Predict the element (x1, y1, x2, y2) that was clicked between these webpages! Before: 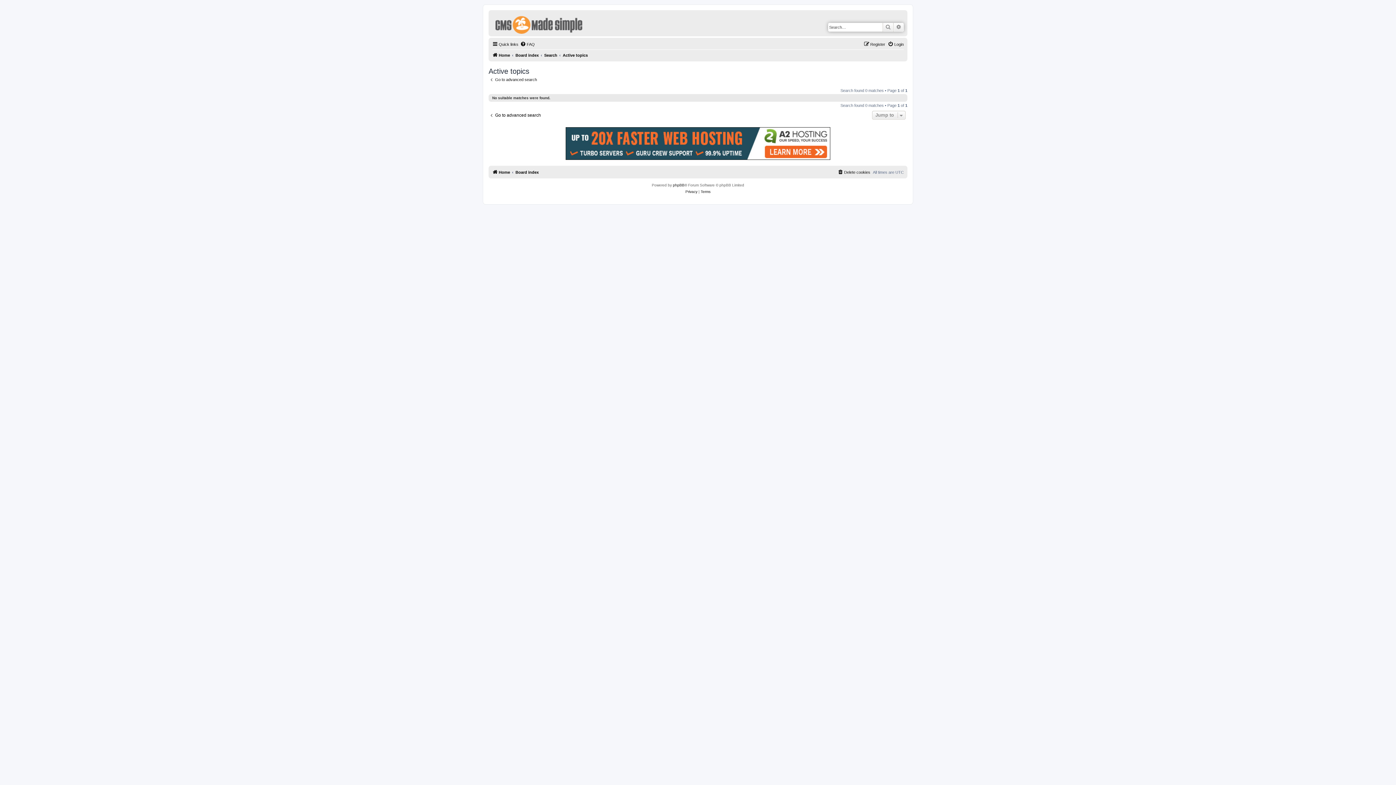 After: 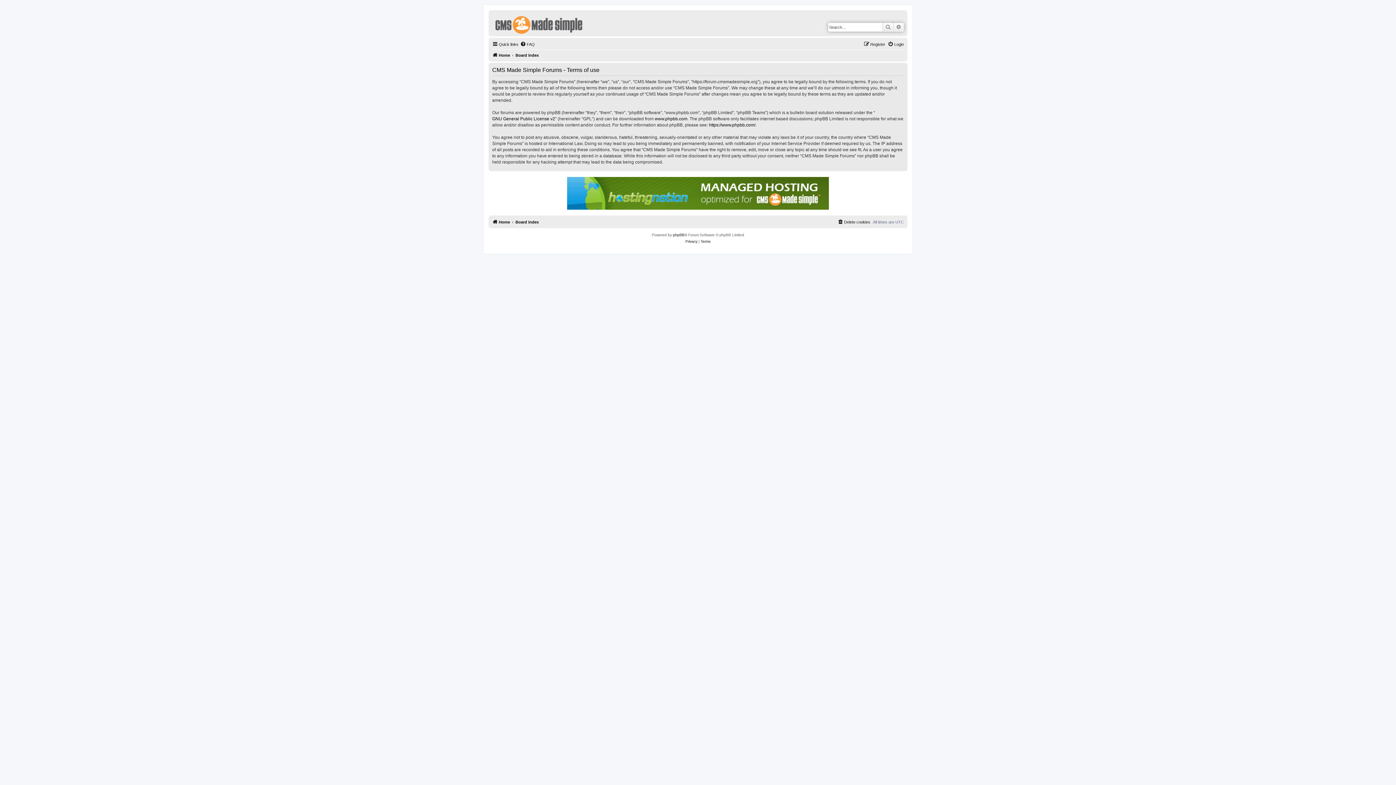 Action: label: Terms bbox: (700, 188, 710, 195)